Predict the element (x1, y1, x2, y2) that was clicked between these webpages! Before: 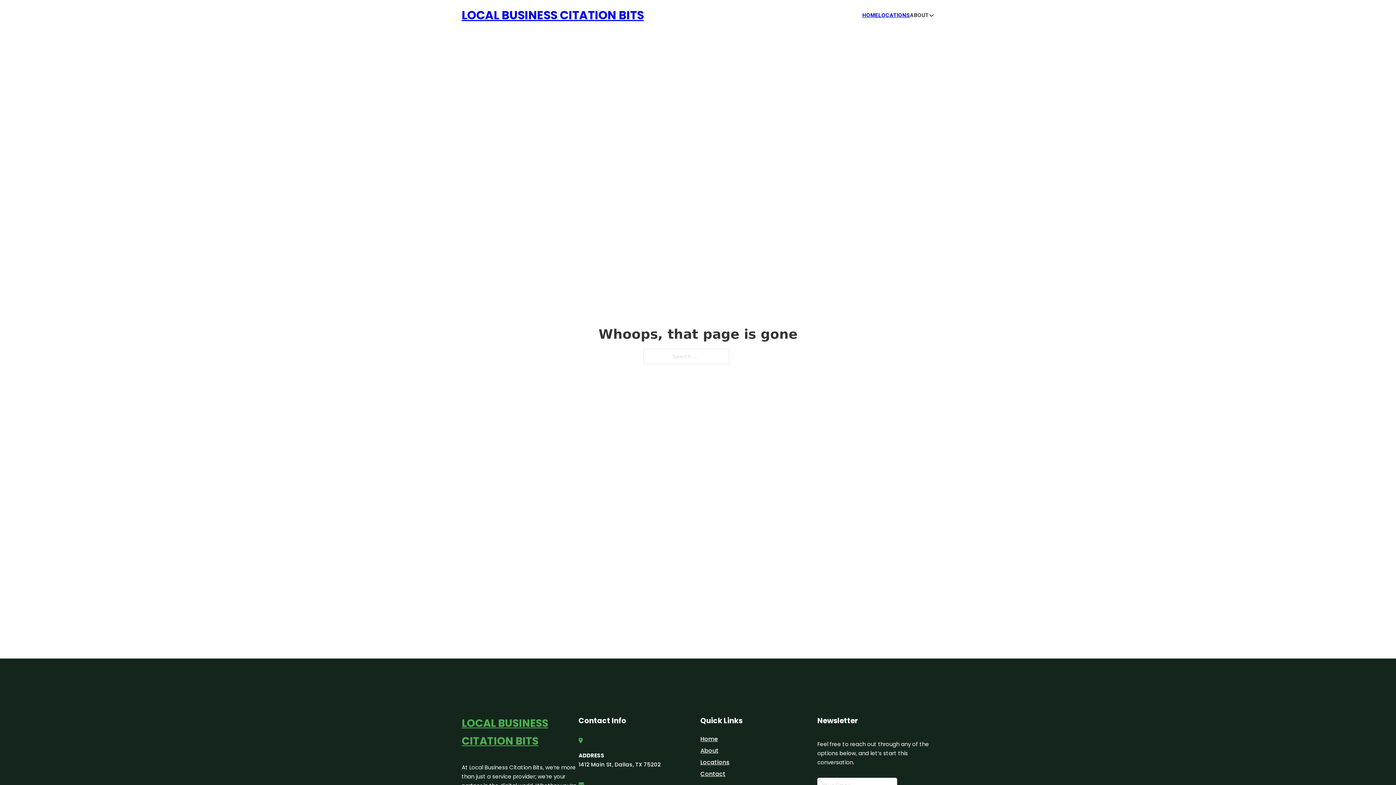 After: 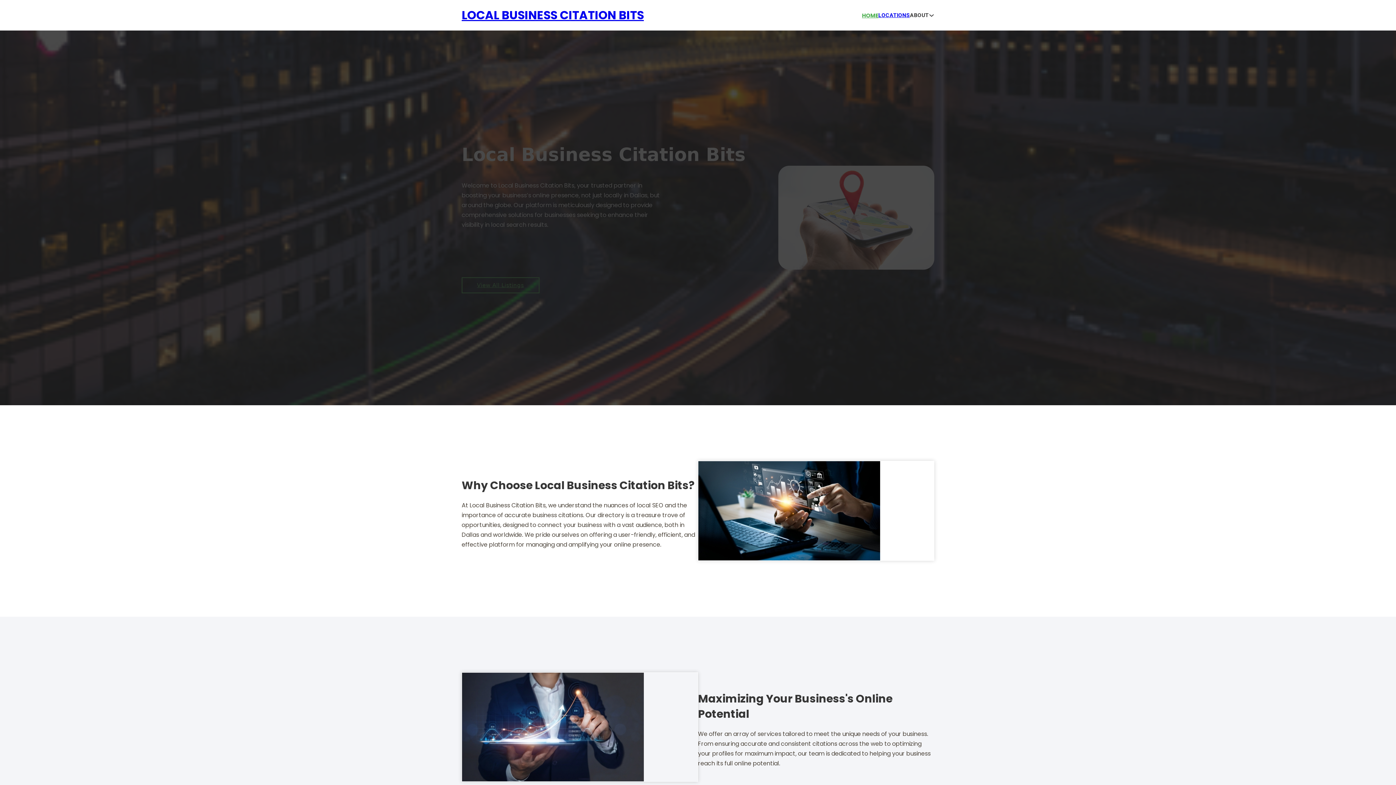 Action: label: LOCAL BUSINESS CITATION BITS bbox: (461, 714, 578, 750)